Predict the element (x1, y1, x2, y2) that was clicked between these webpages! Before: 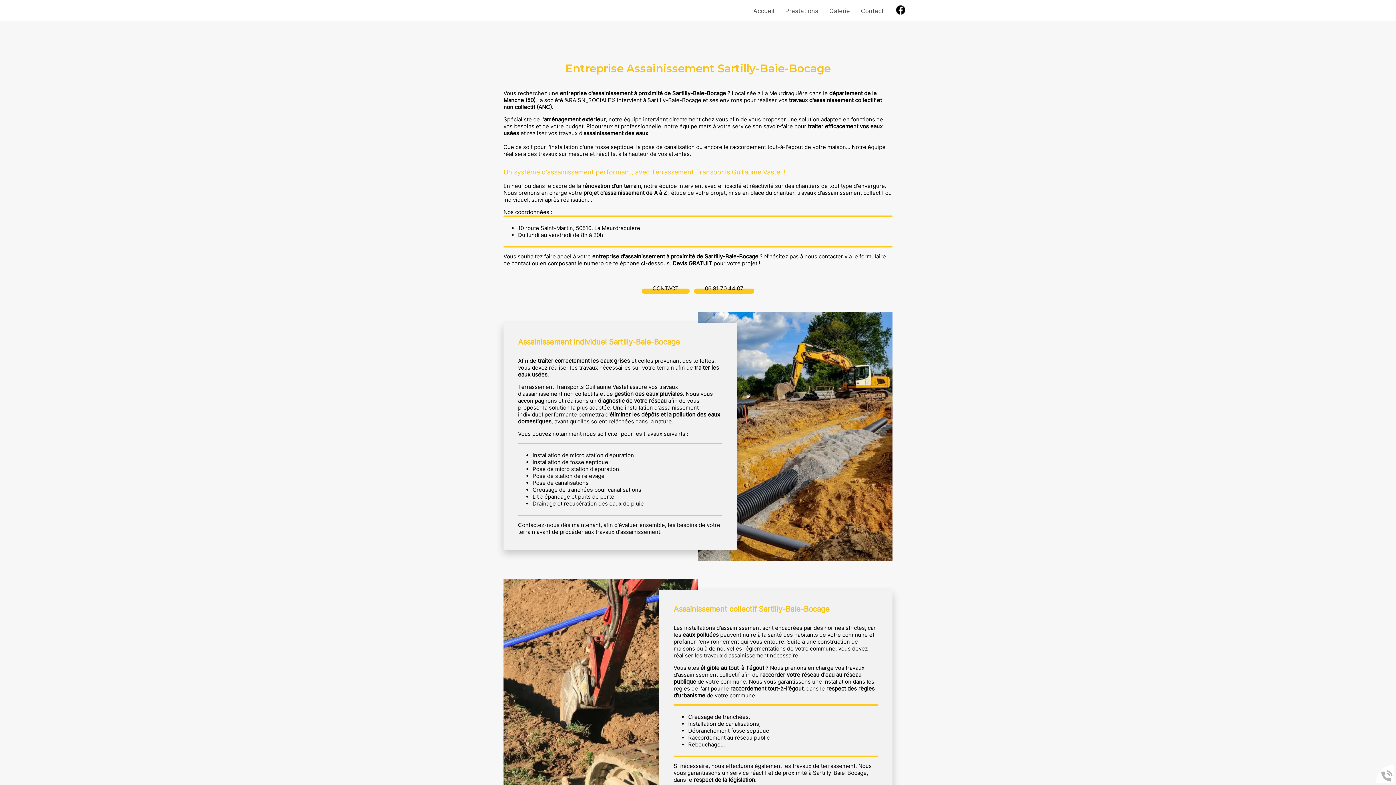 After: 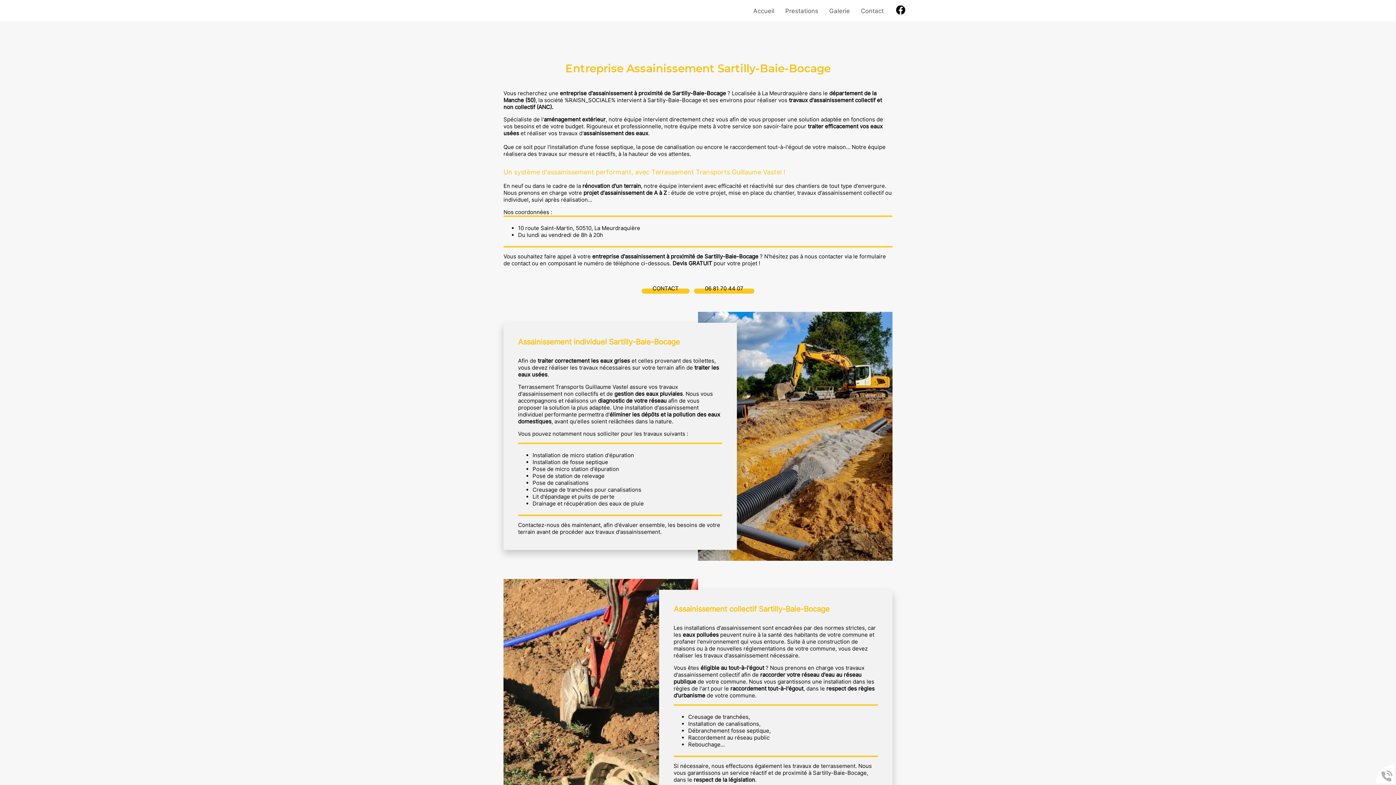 Action: bbox: (896, 5, 905, 16)